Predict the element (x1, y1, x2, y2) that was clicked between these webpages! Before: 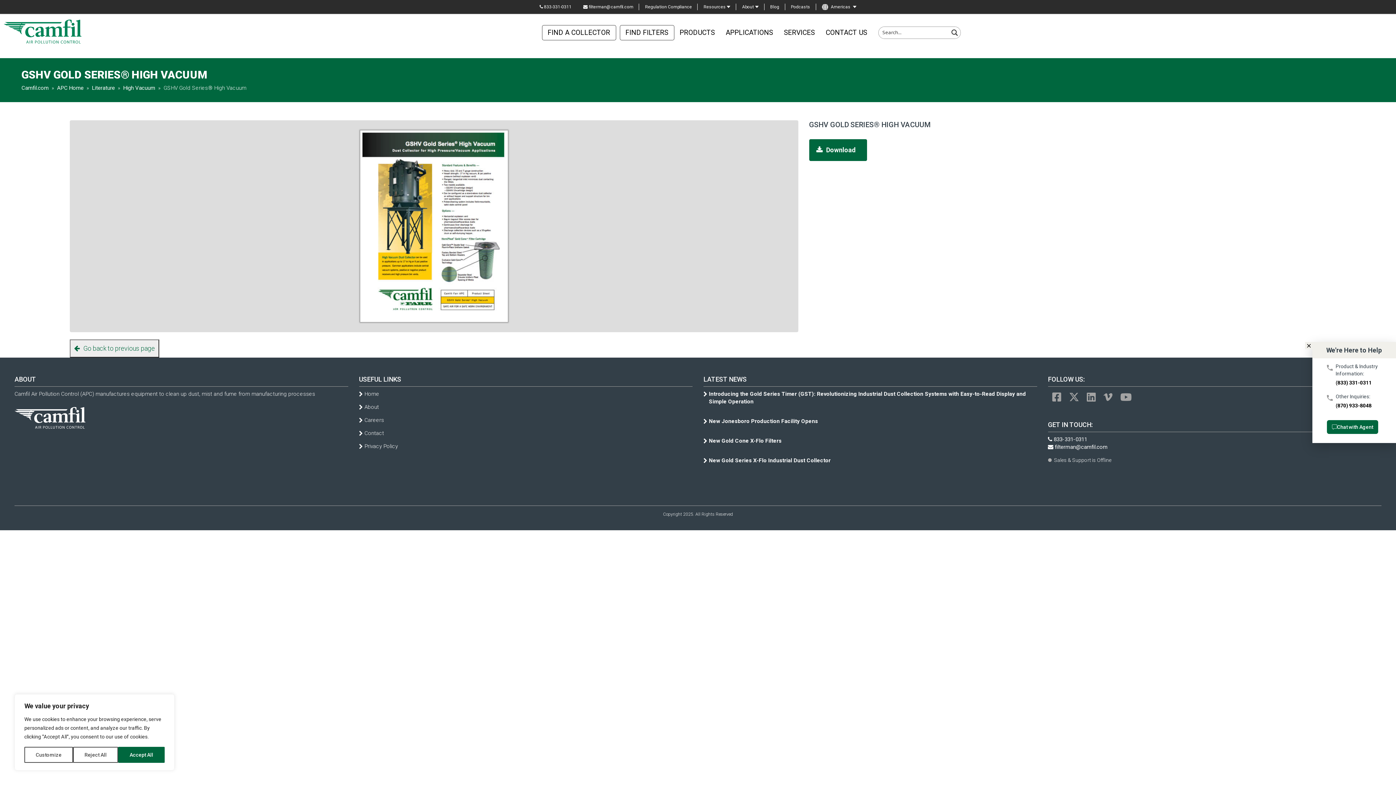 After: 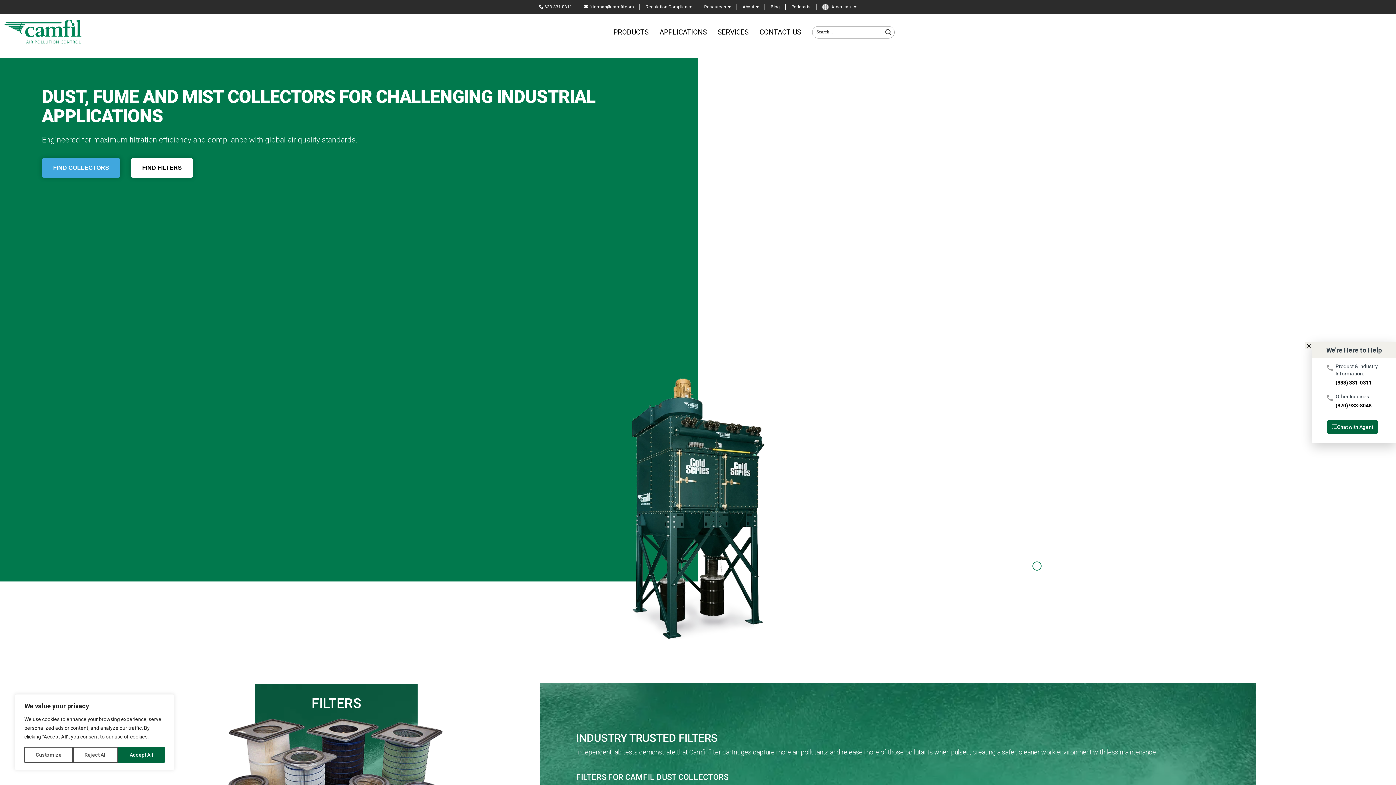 Action: bbox: (-1, 14, 86, 49)